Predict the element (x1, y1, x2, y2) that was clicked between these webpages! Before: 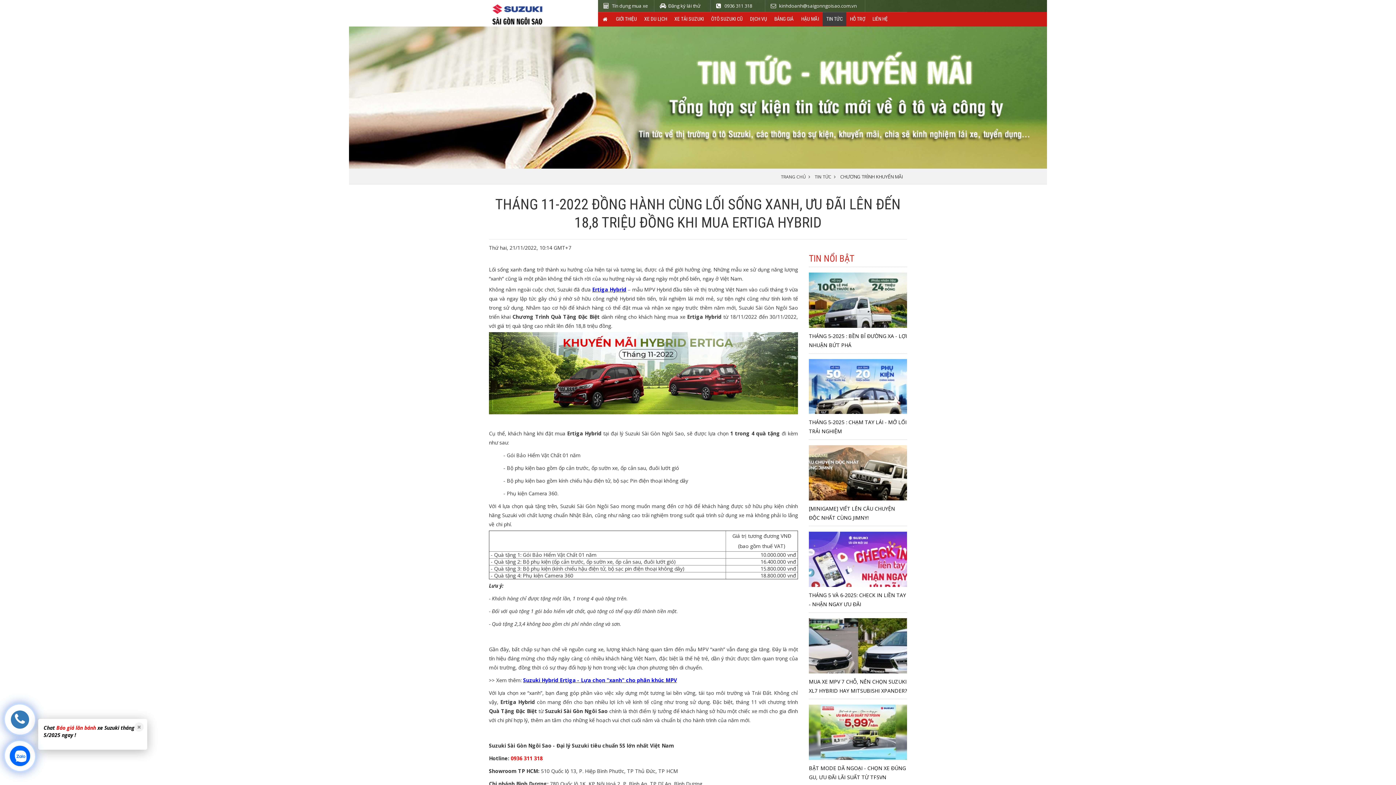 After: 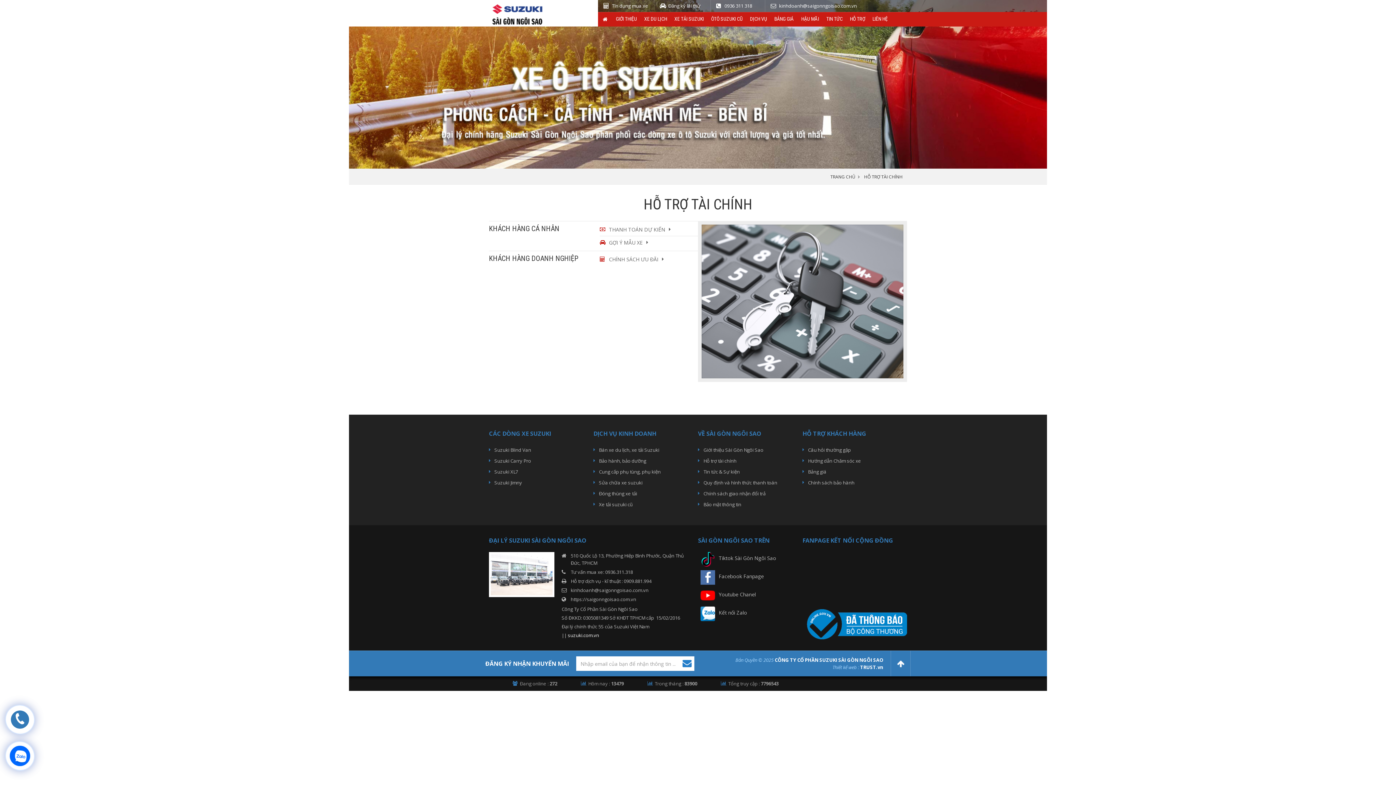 Action: bbox: (598, 0, 654, 12) label: Tín dụng mua xe